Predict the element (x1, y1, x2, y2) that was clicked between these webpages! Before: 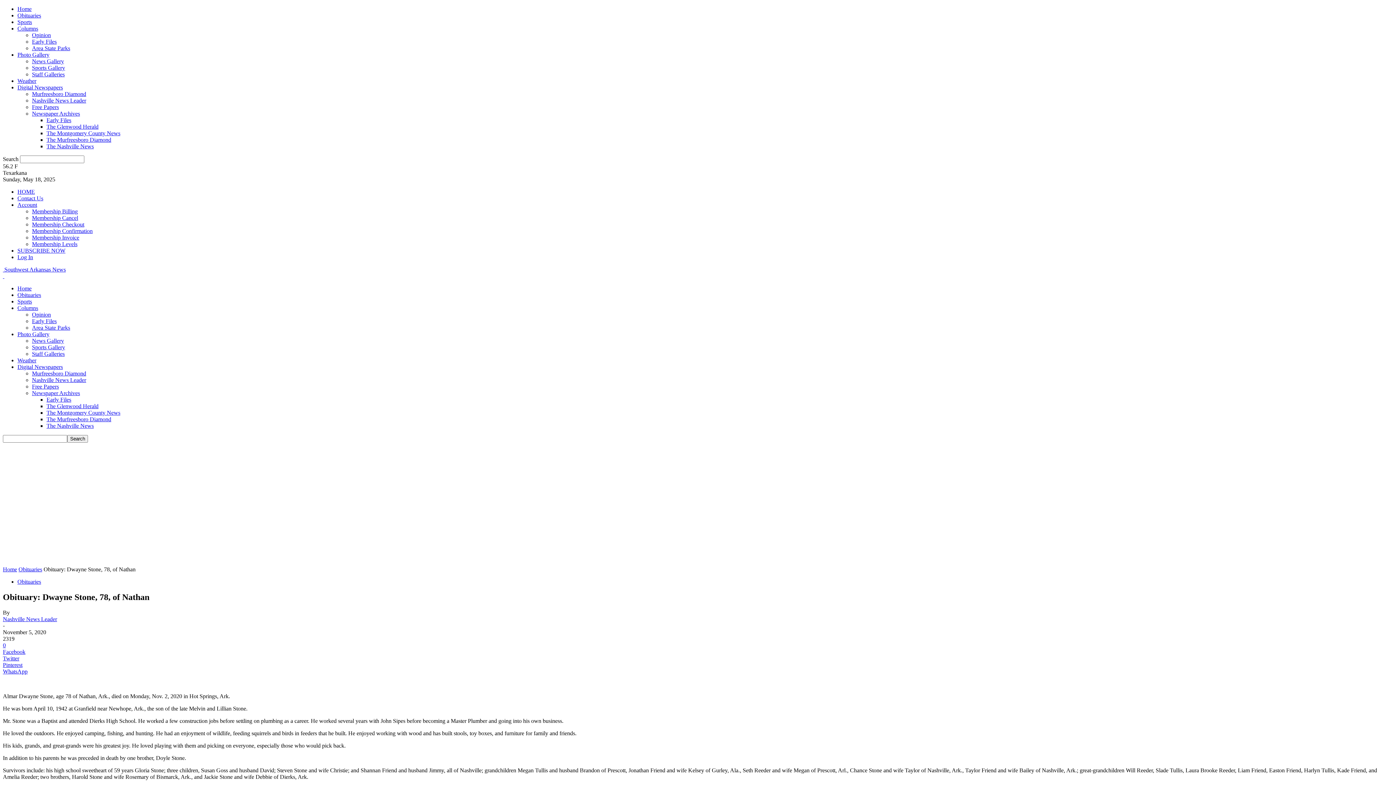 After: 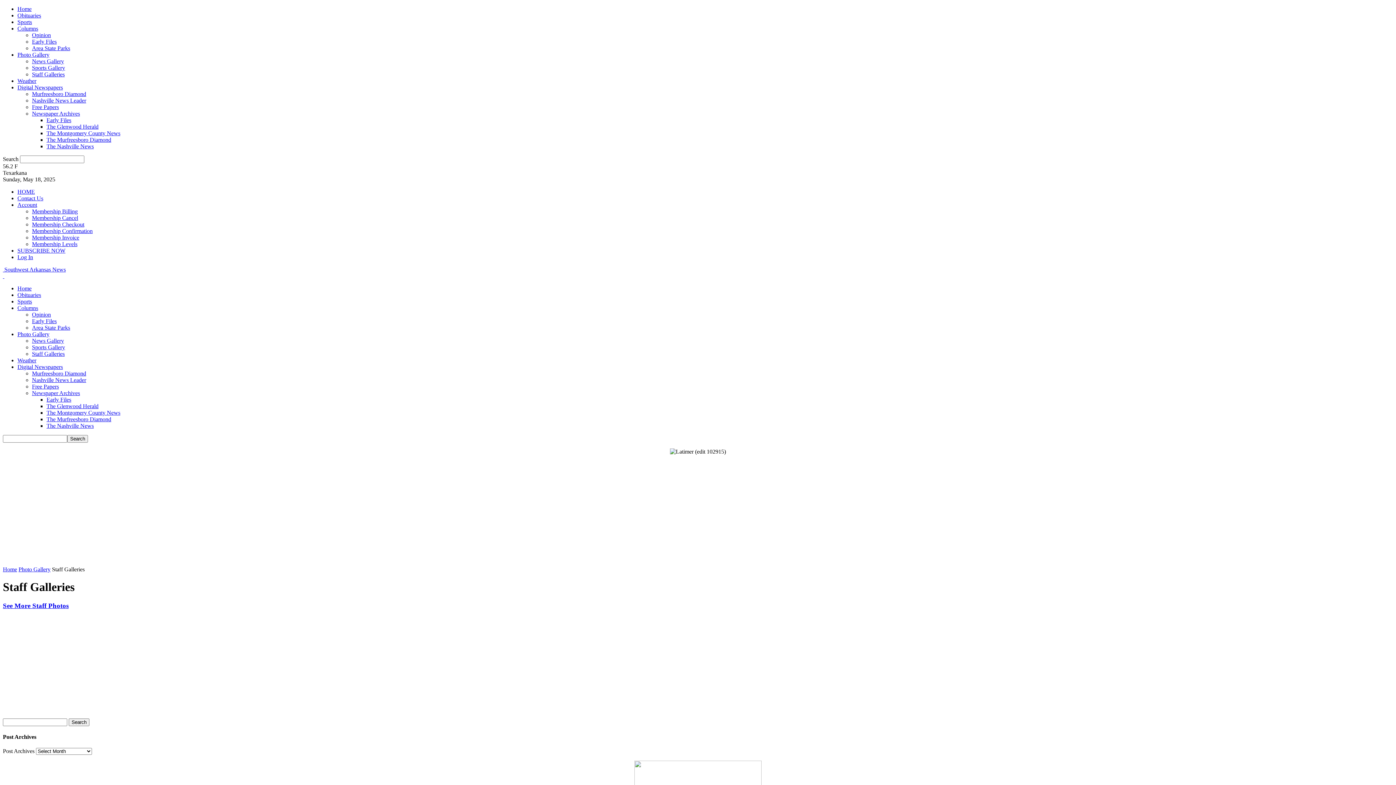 Action: bbox: (32, 71, 64, 77) label: Staff Galleries